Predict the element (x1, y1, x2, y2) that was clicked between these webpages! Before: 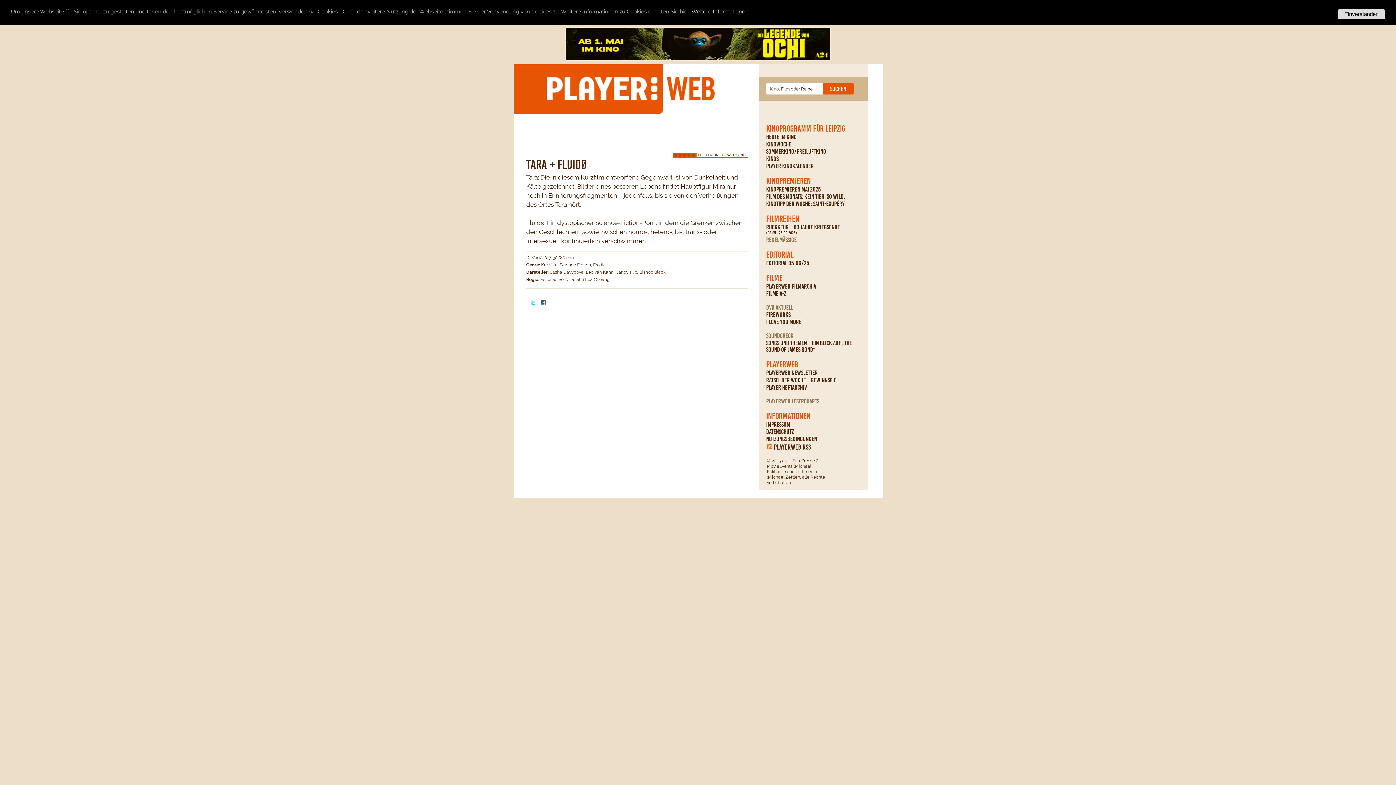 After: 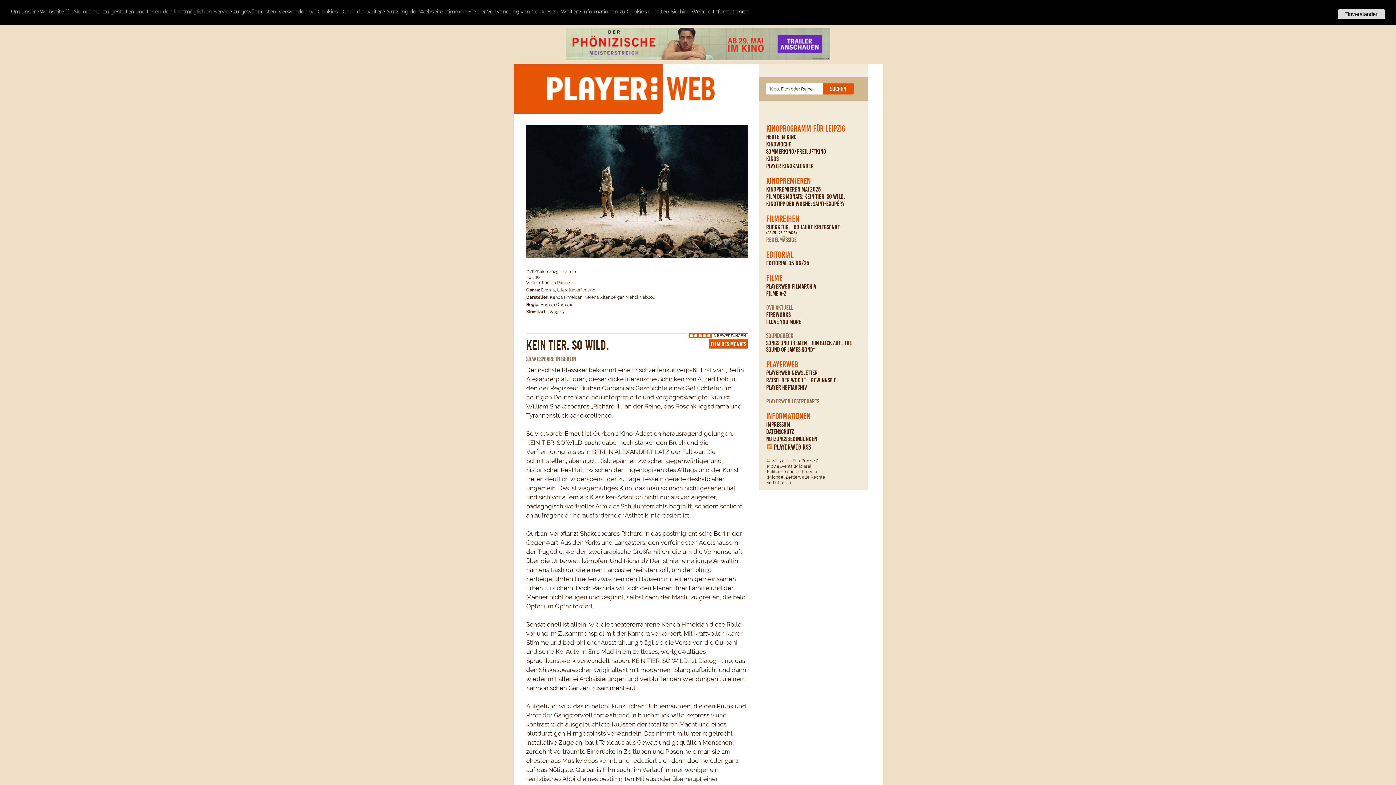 Action: bbox: (766, 193, 864, 200) label: FILM DES MONATS: KEIN TIER. SO WILD.